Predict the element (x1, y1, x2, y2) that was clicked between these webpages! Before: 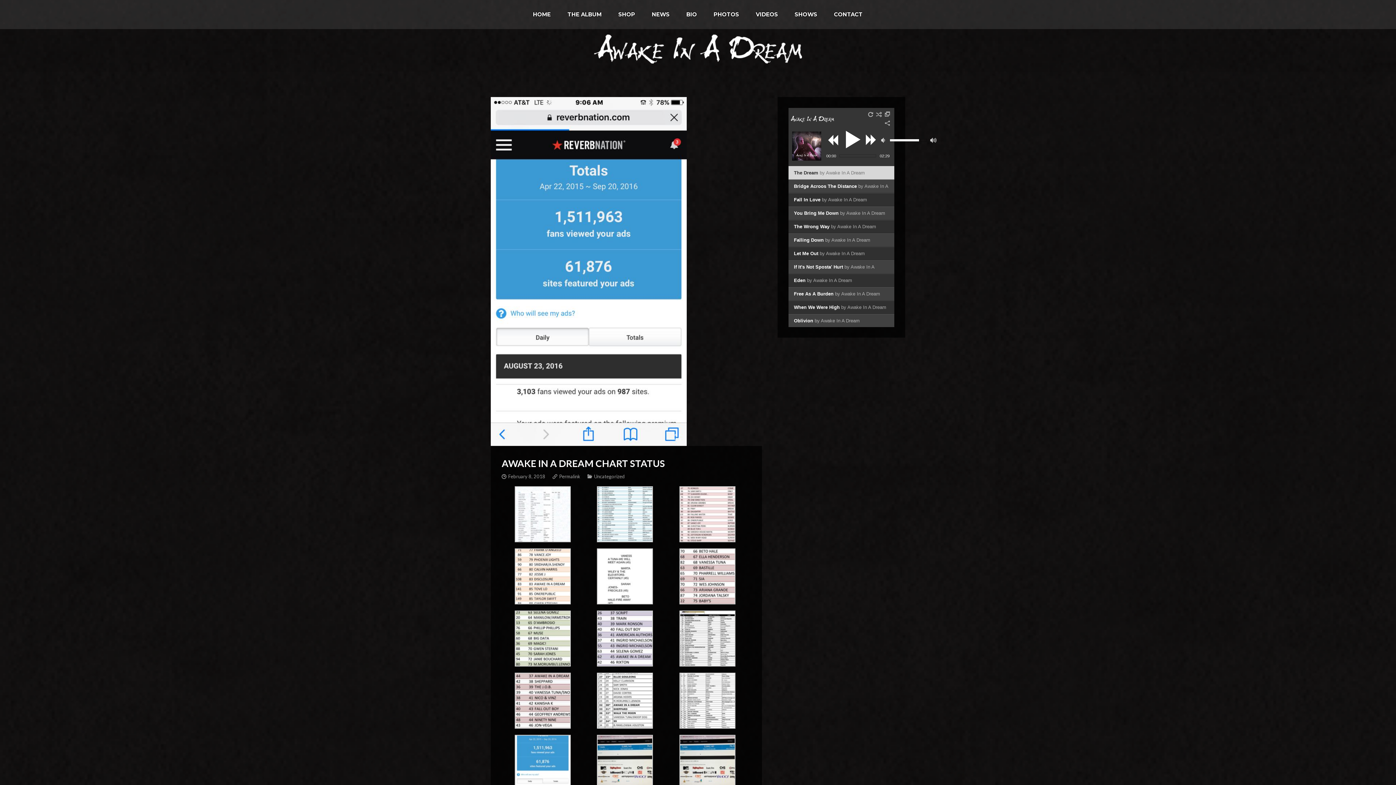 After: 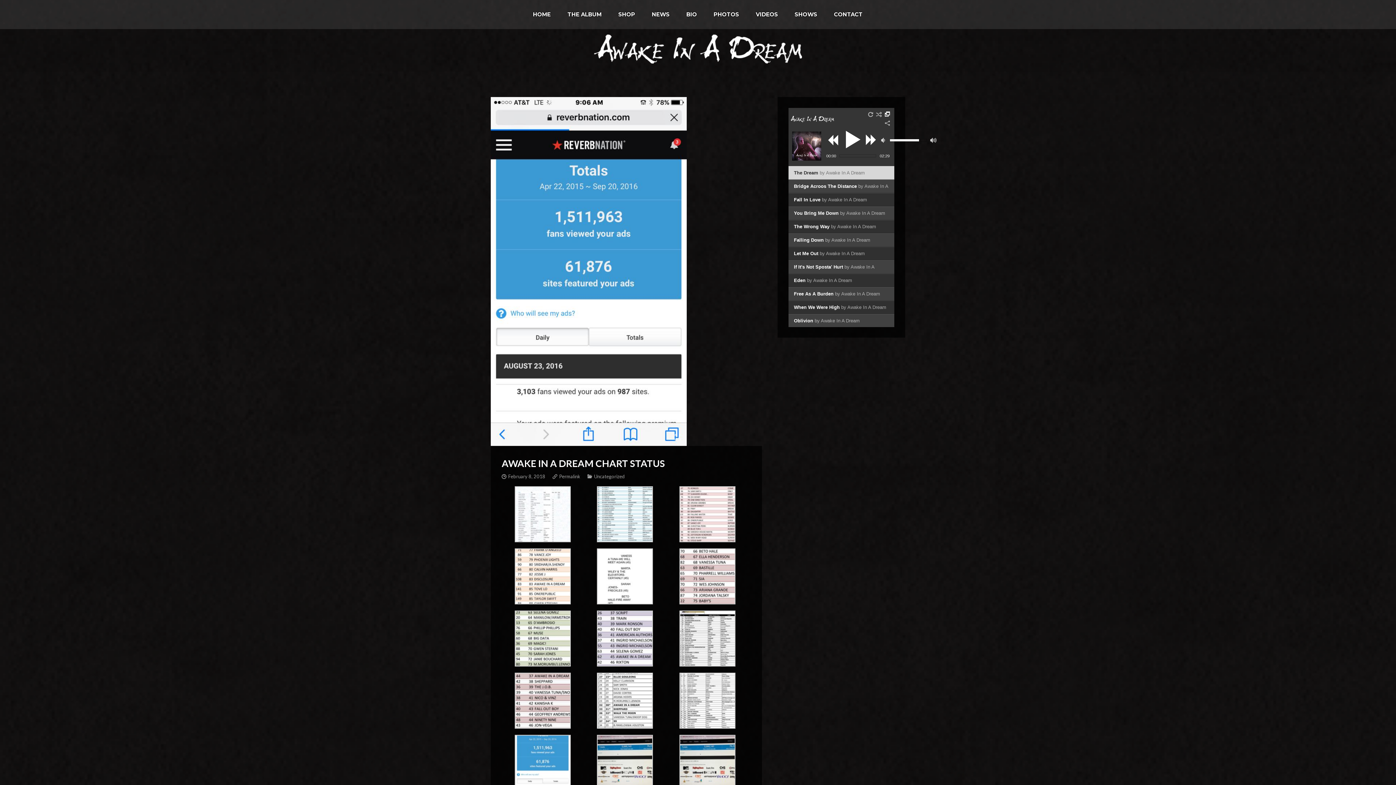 Action: bbox: (885, 111, 890, 117)